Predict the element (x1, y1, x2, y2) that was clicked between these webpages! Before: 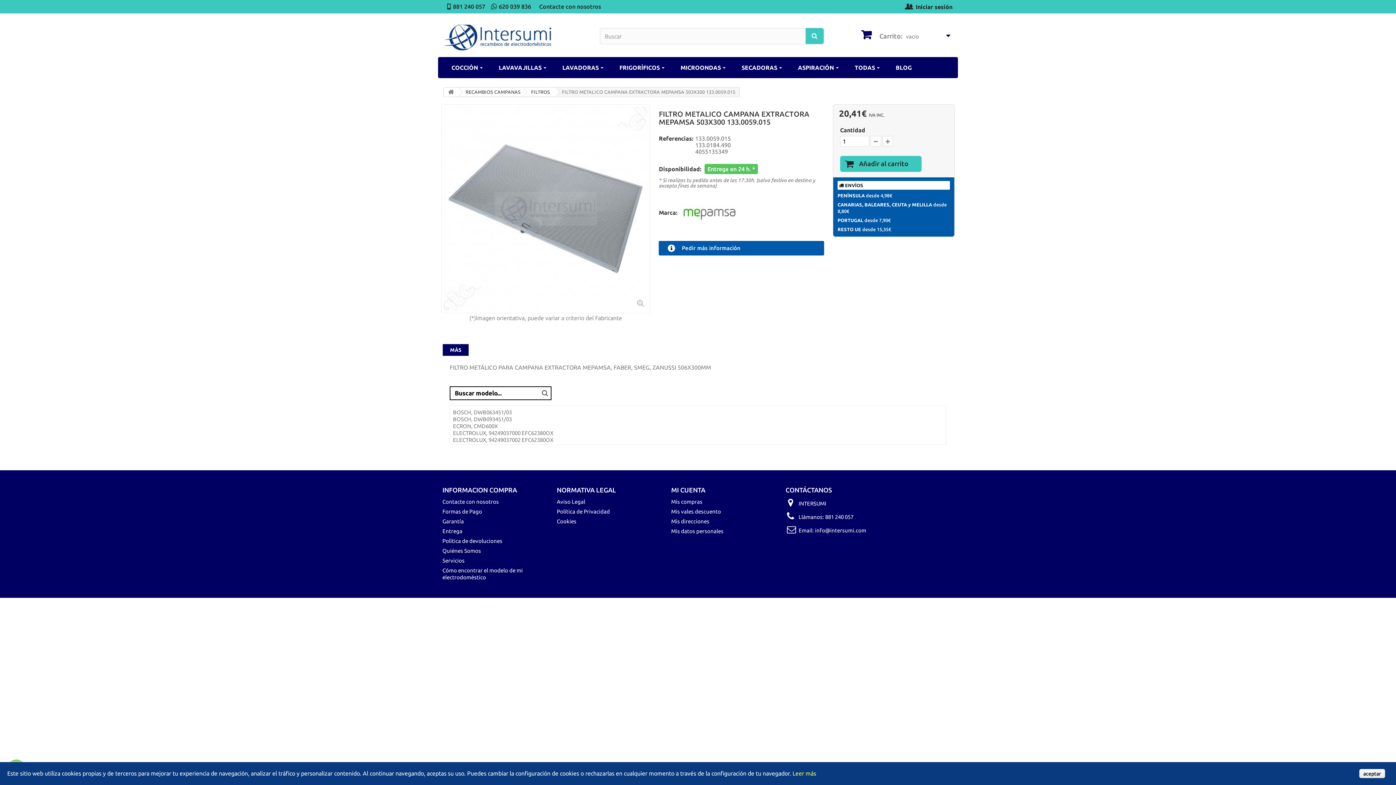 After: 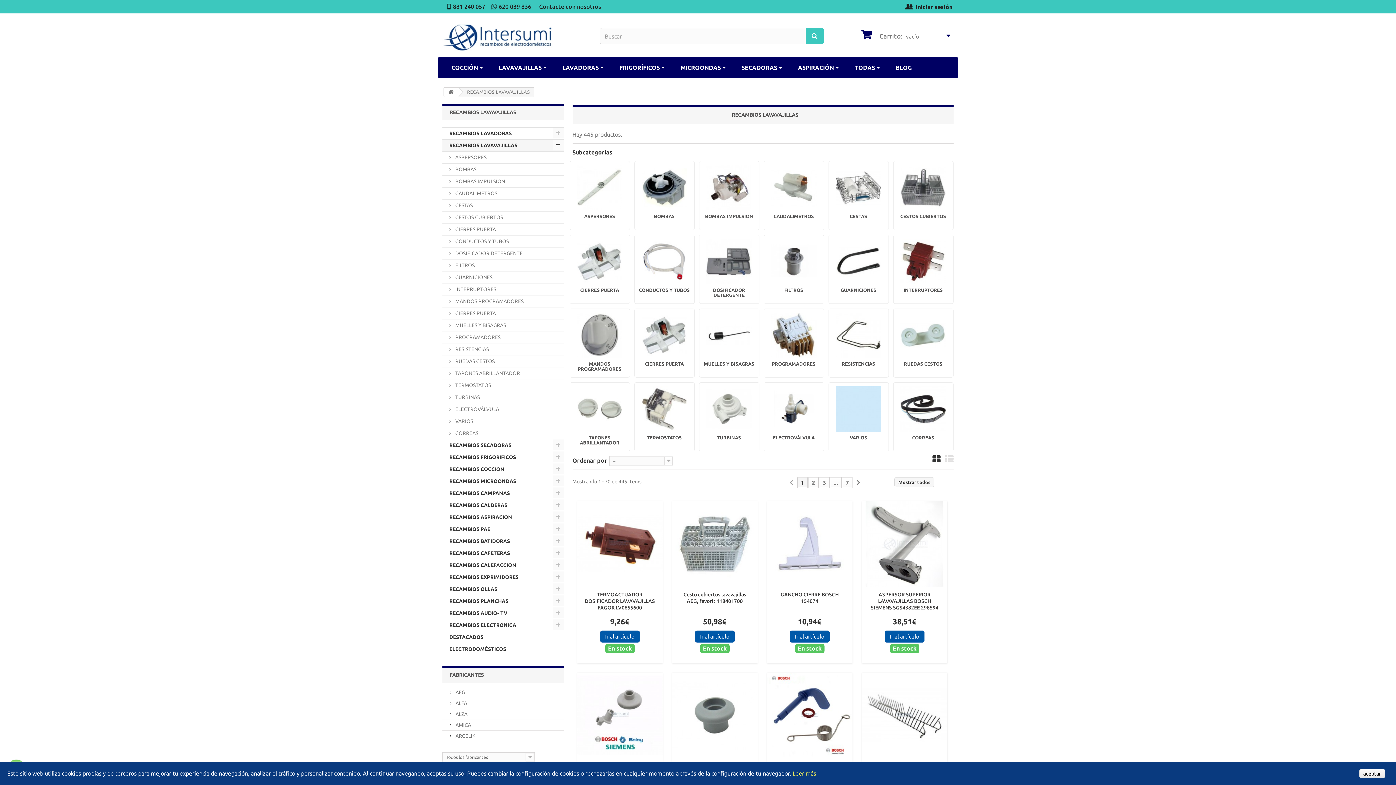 Action: bbox: (490, 57, 554, 78) label: LAVAVAJILLAS 